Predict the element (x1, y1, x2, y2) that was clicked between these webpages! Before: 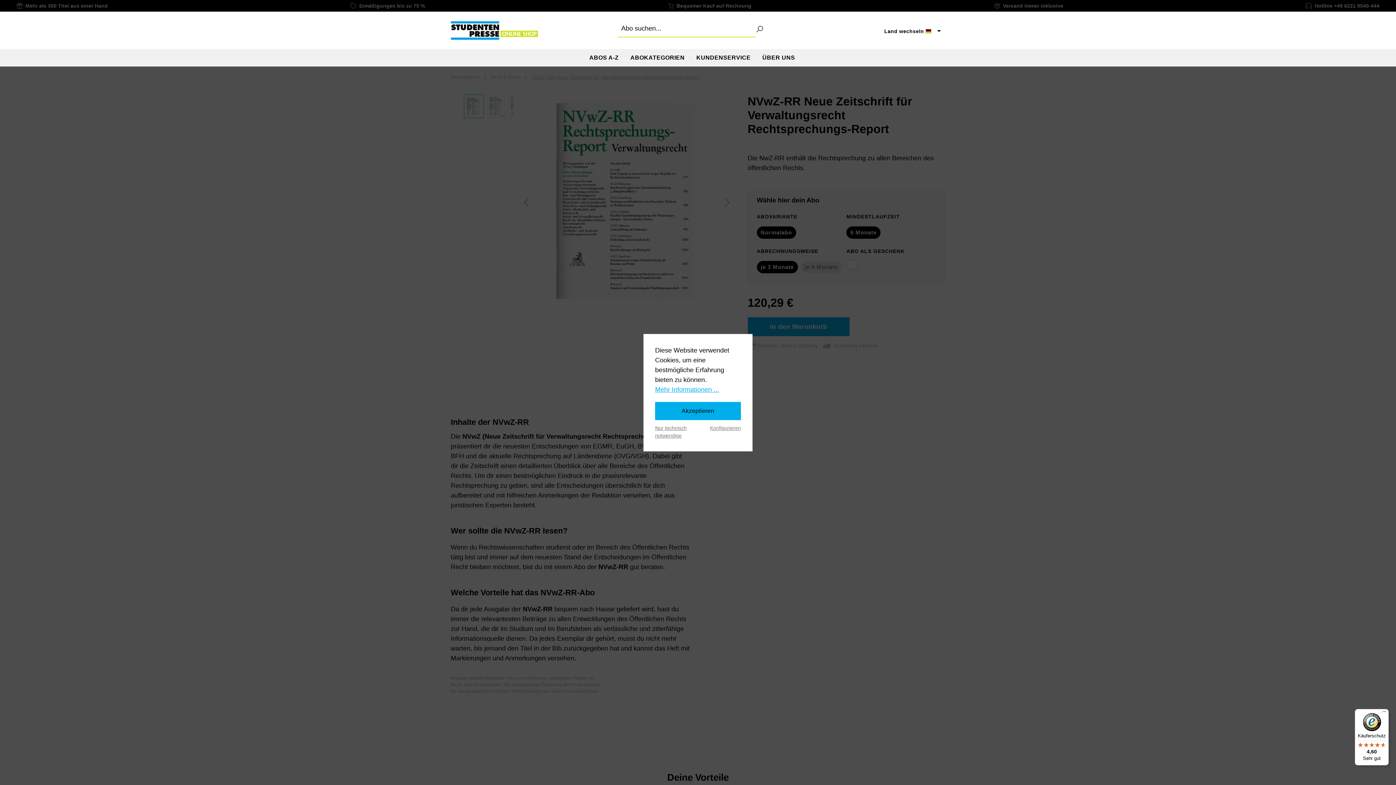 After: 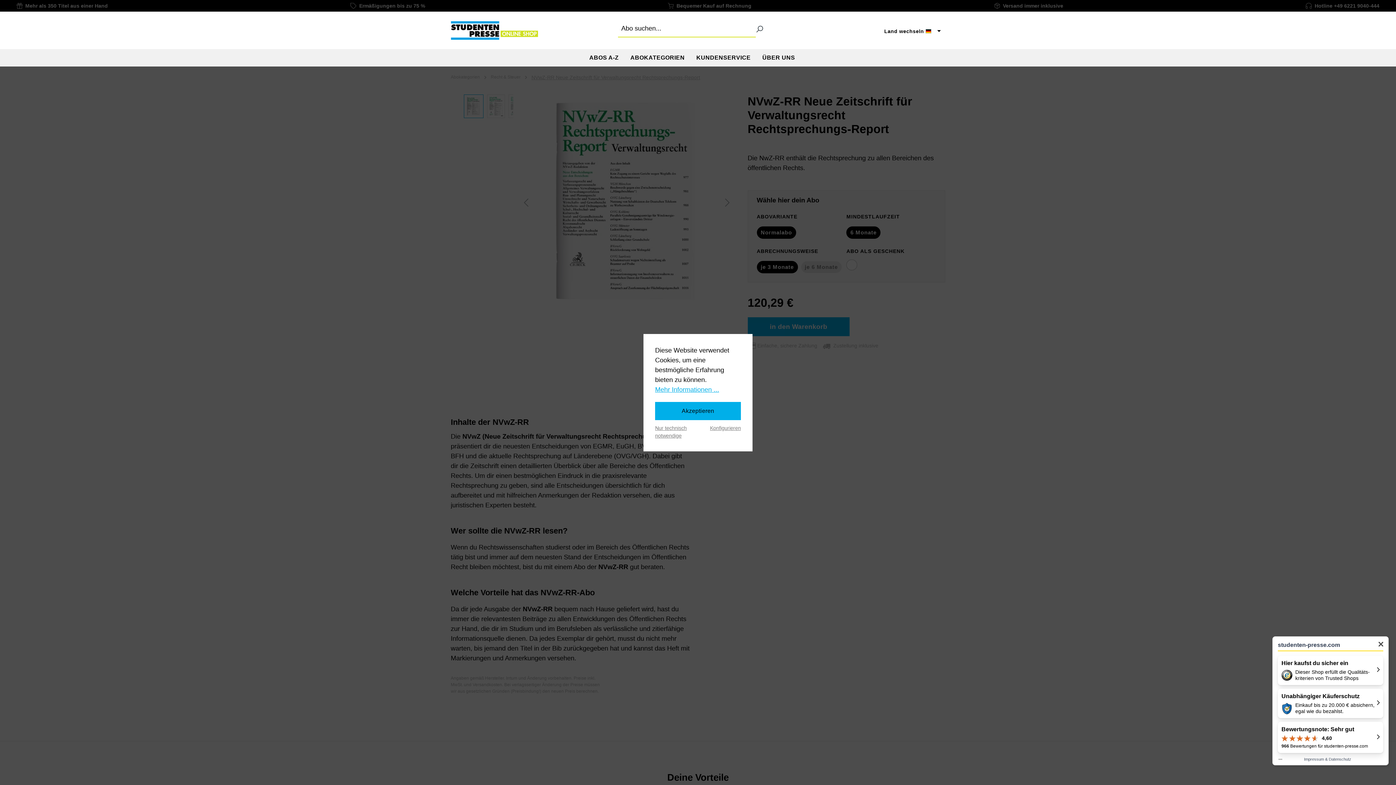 Action: label: Käuferschutz

4,60

Sehr gut bbox: (1355, 709, 1389, 765)